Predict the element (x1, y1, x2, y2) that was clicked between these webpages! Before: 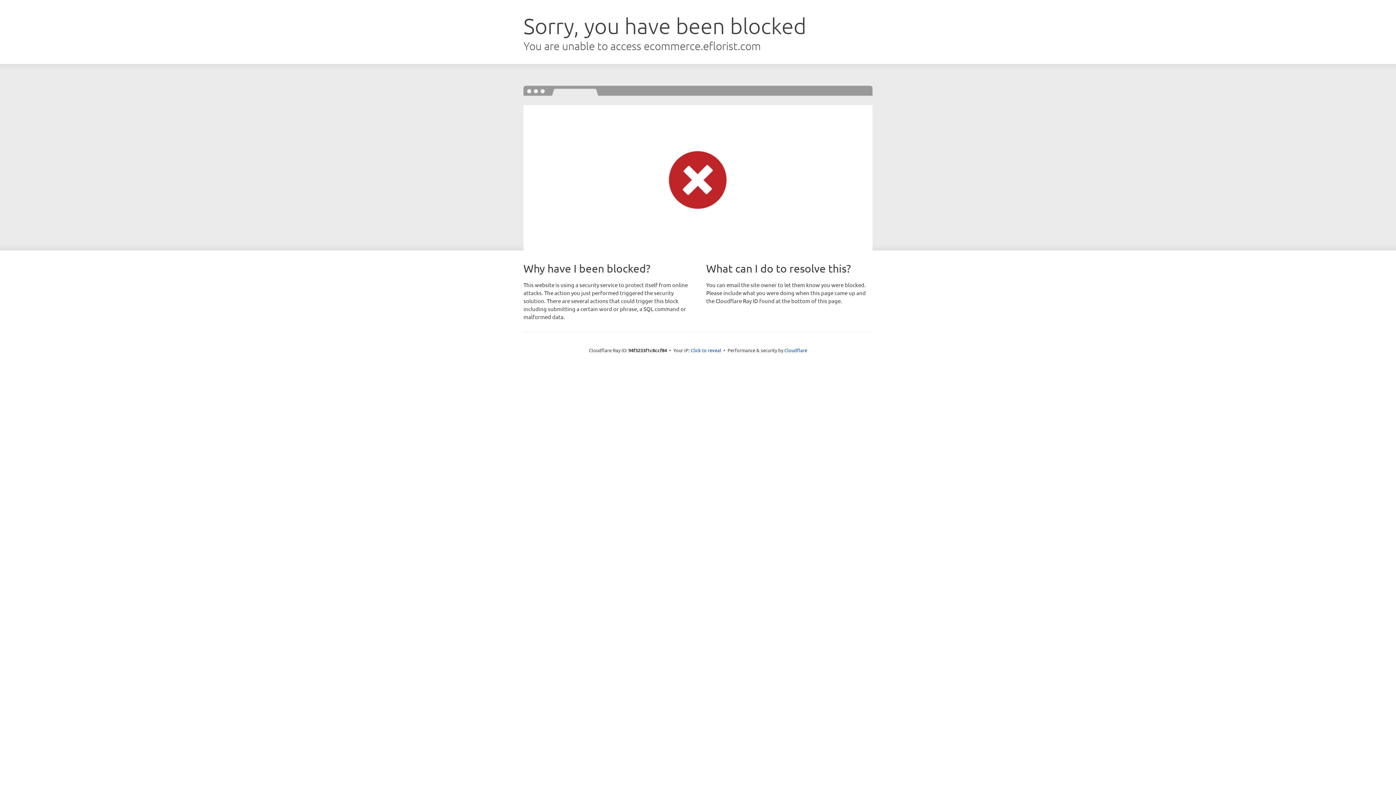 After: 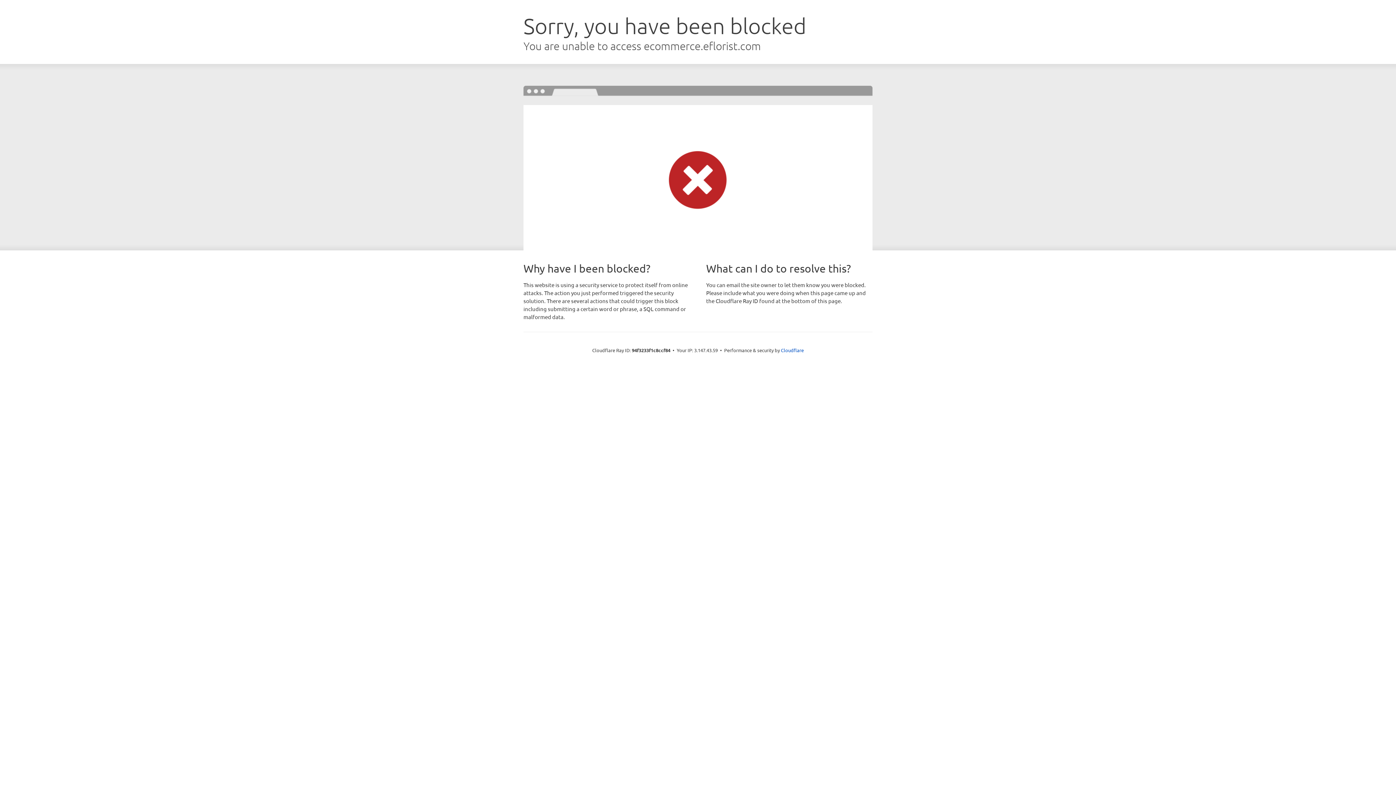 Action: label: Click to reveal bbox: (690, 346, 721, 353)